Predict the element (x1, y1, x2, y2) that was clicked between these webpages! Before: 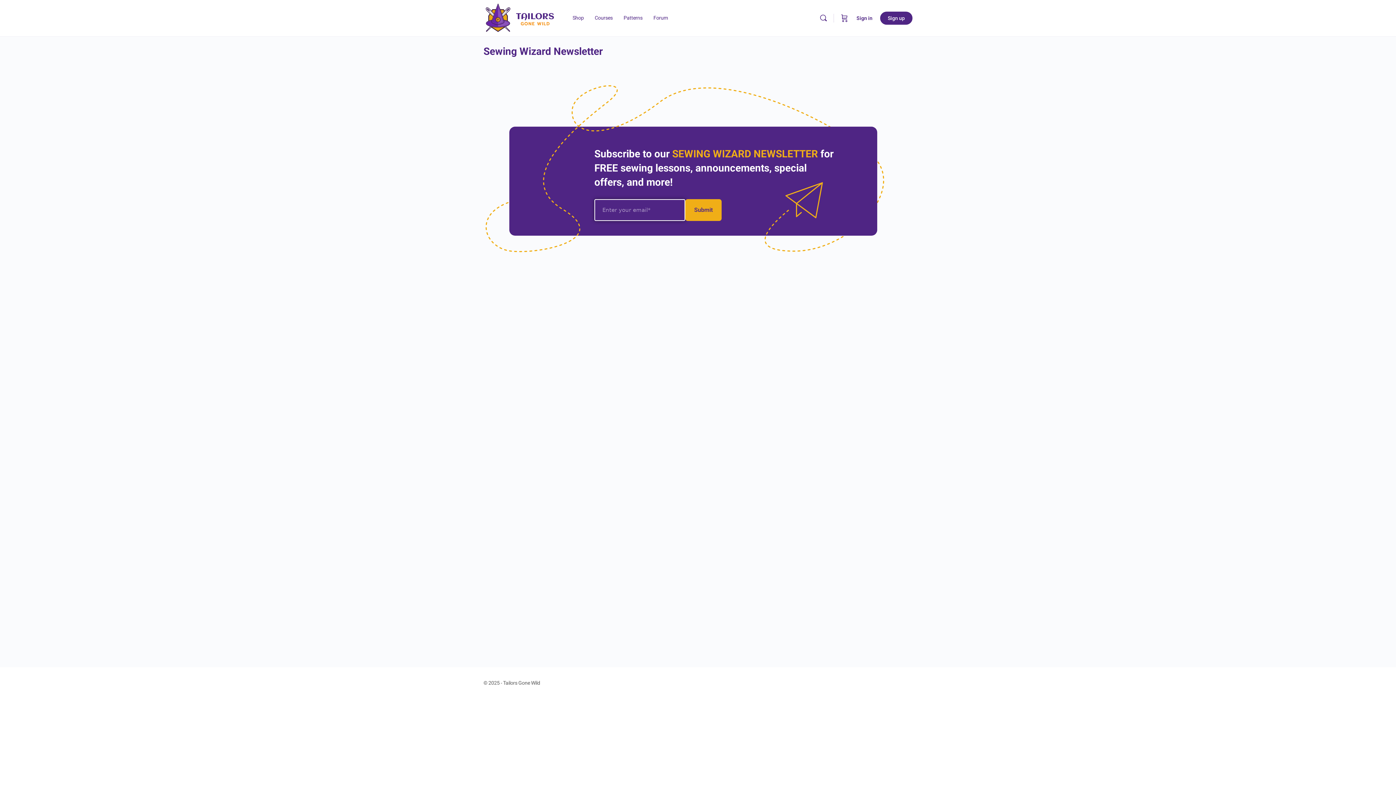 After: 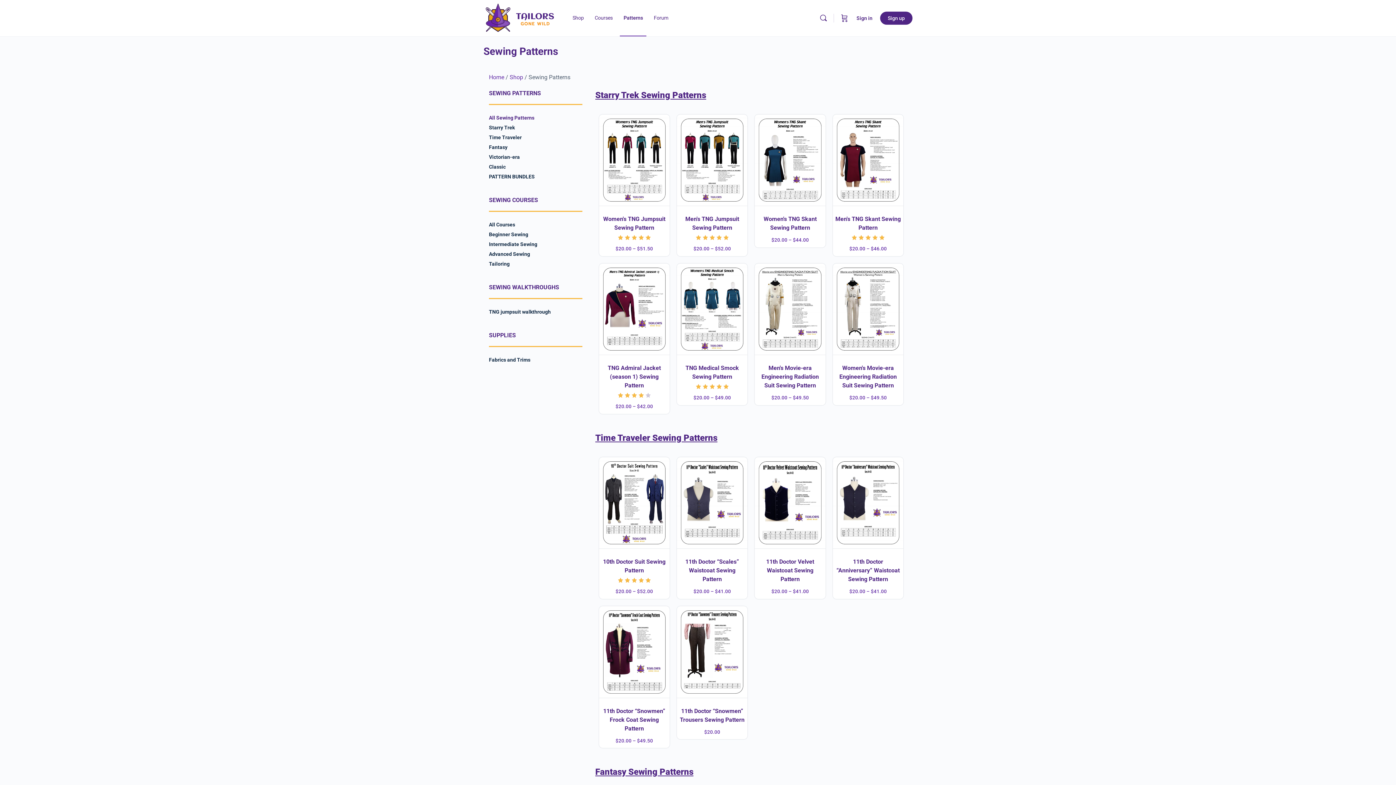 Action: bbox: (620, 0, 646, 36) label: Patterns